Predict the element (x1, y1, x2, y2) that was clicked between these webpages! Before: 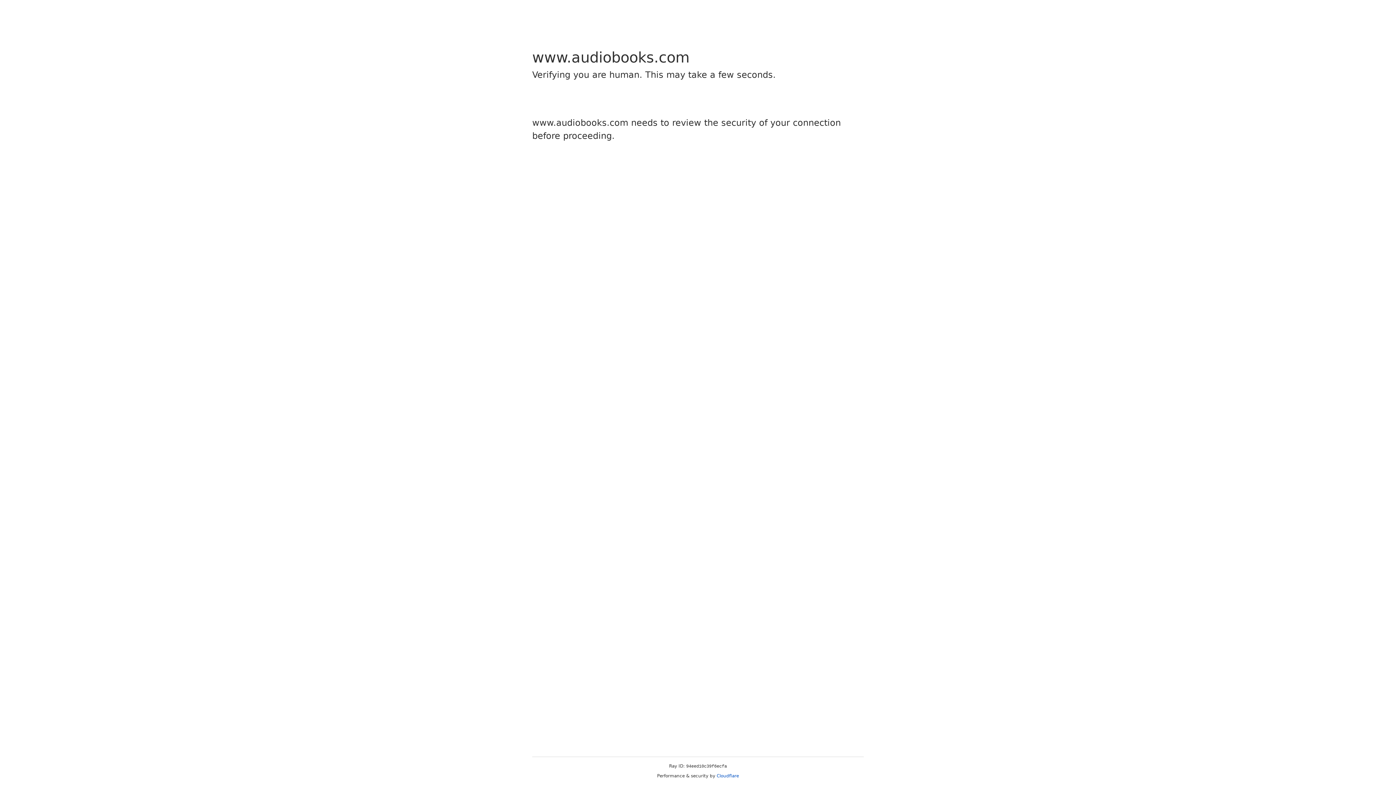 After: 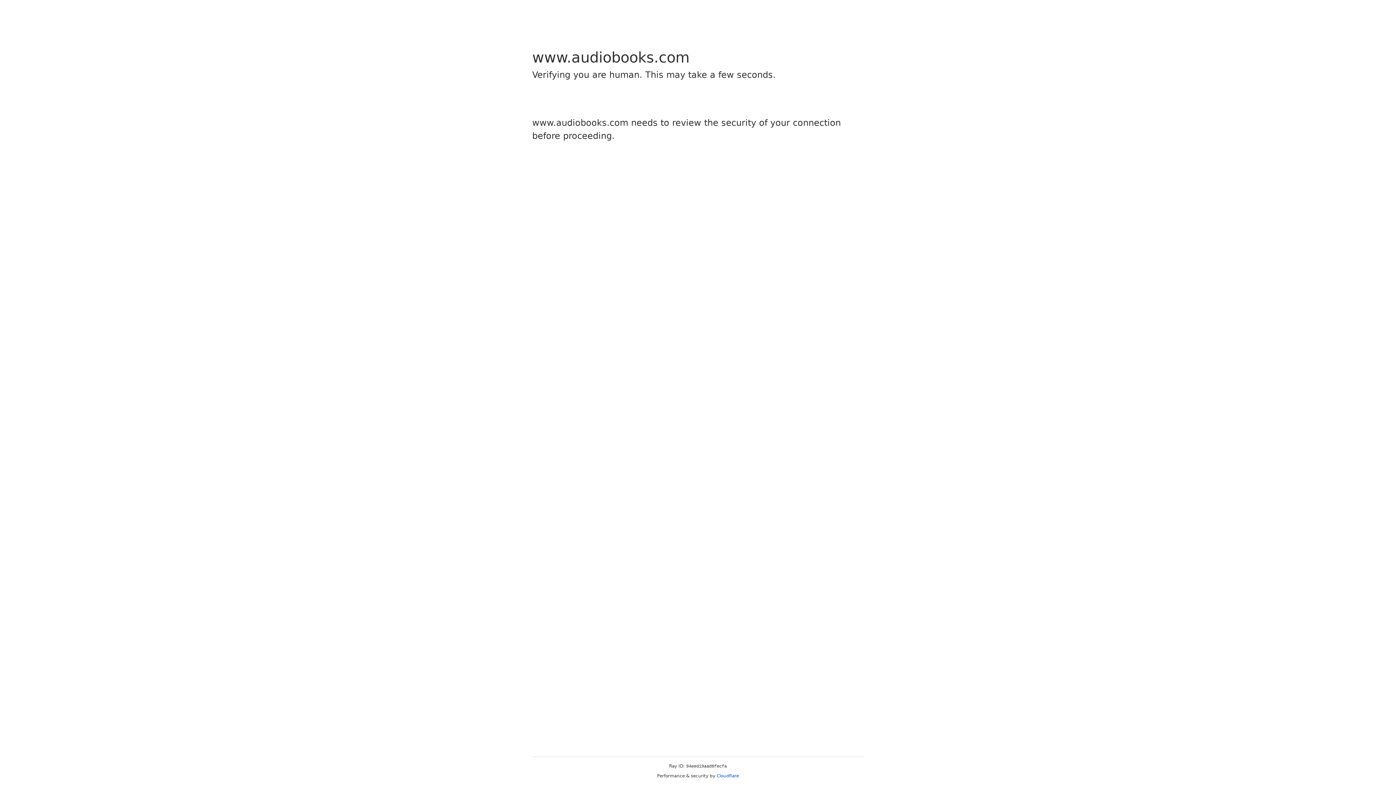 Action: label: Cloudflare bbox: (716, 773, 739, 778)